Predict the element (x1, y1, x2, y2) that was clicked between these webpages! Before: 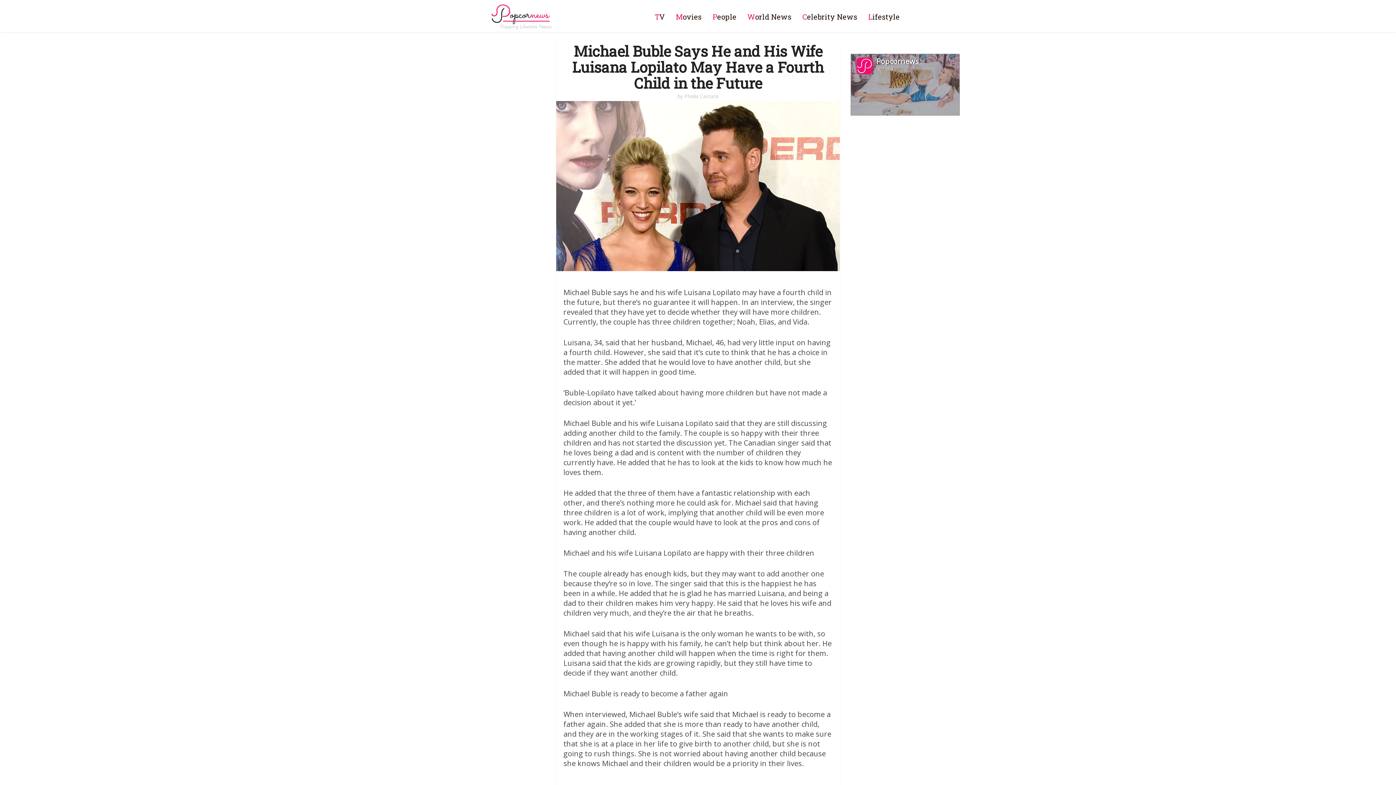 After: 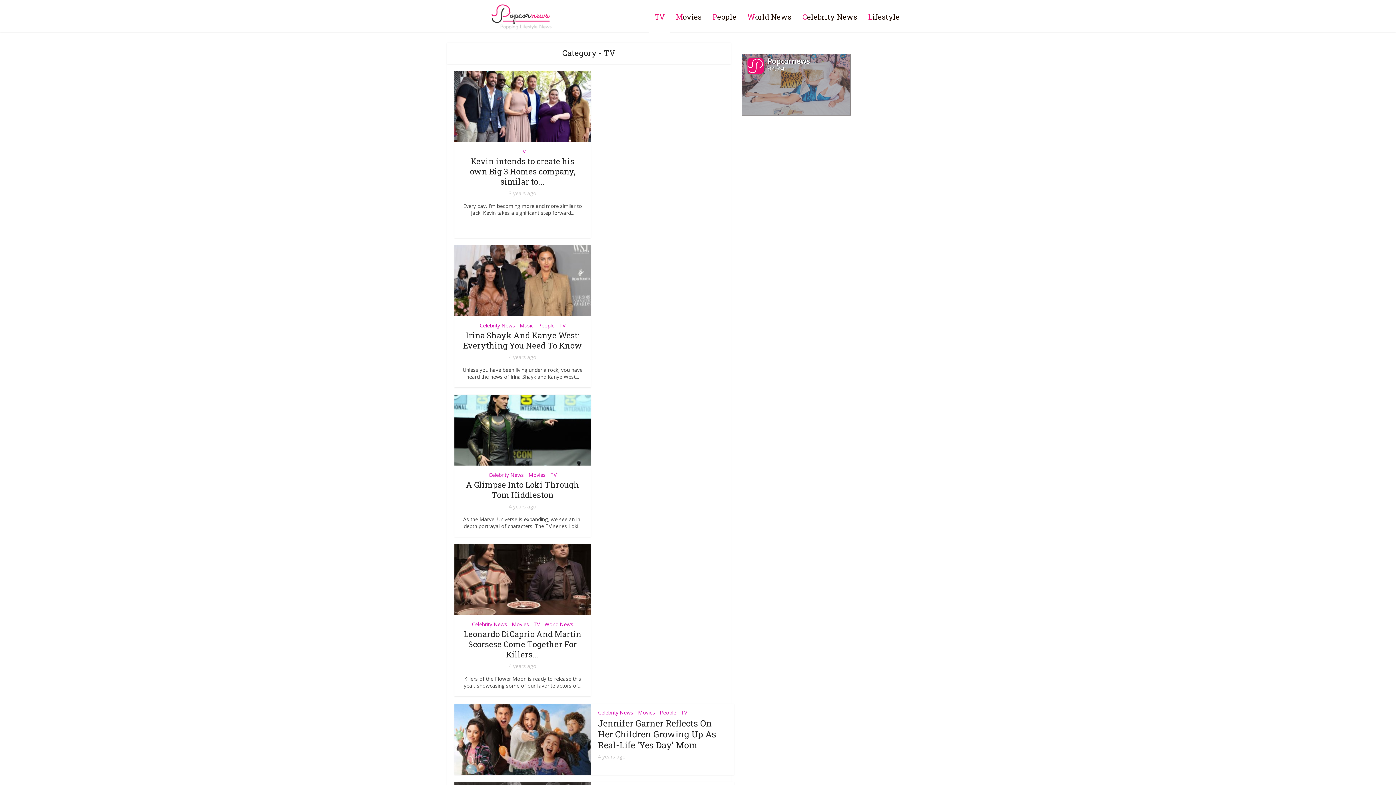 Action: label: TV bbox: (649, 0, 670, 33)